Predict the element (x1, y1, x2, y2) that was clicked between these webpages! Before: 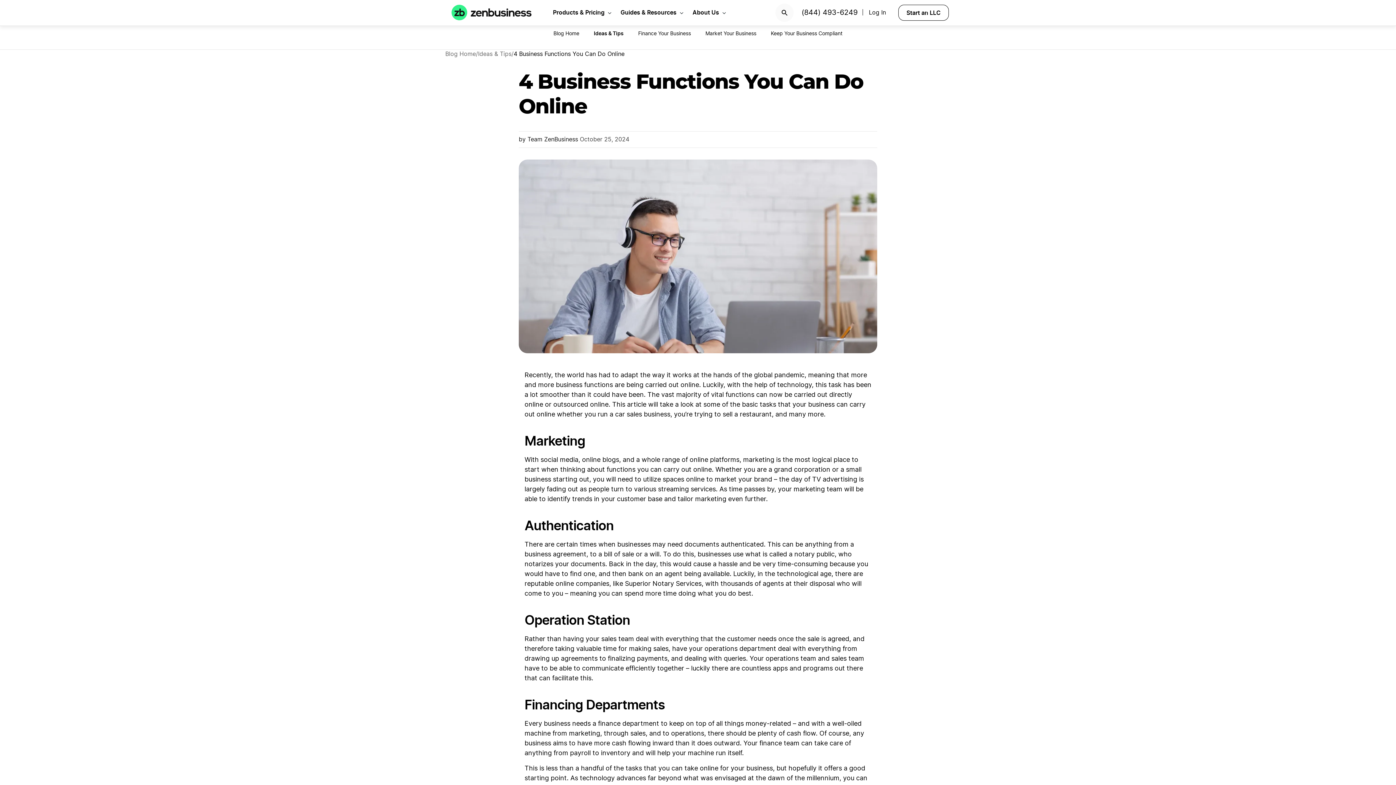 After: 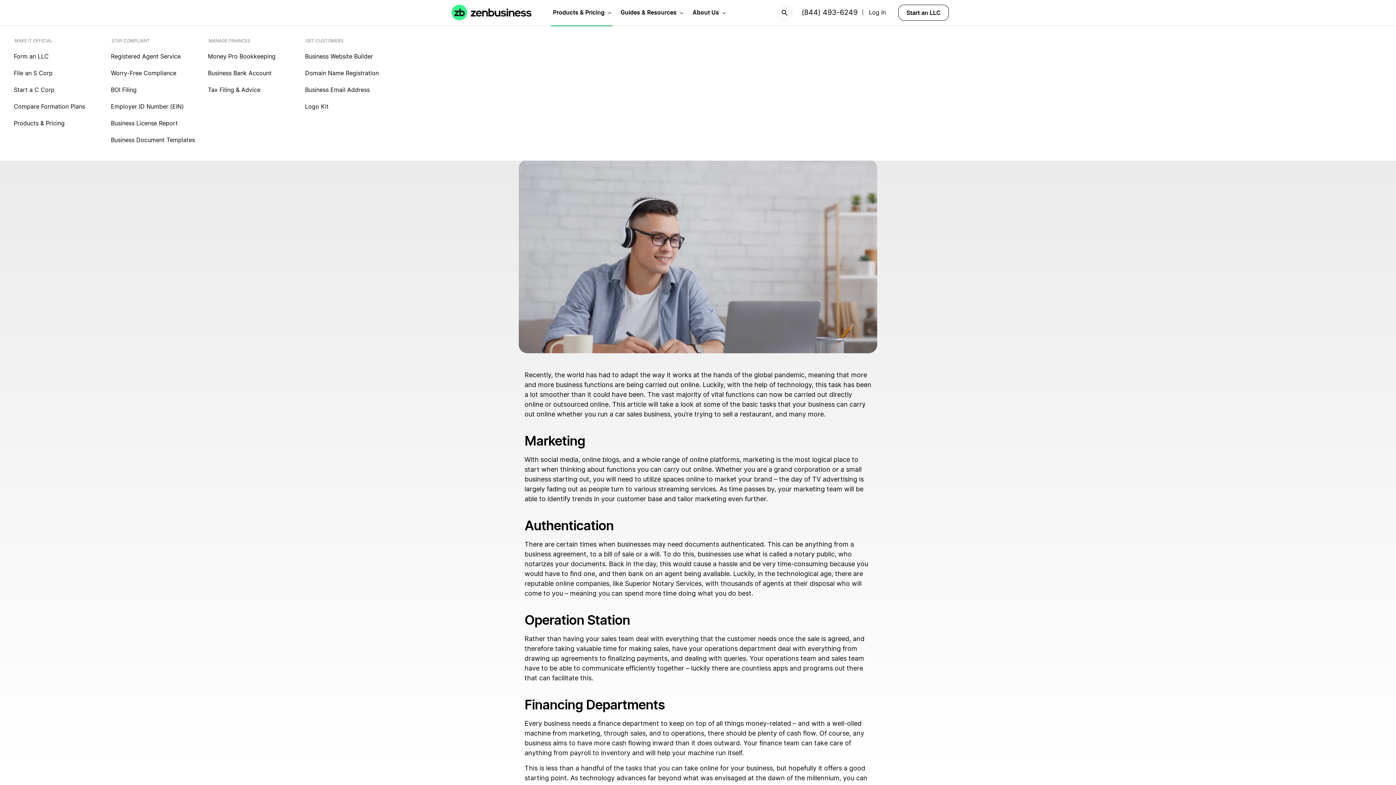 Action: bbox: (550, -1, 606, 26) label: Products & Pricing